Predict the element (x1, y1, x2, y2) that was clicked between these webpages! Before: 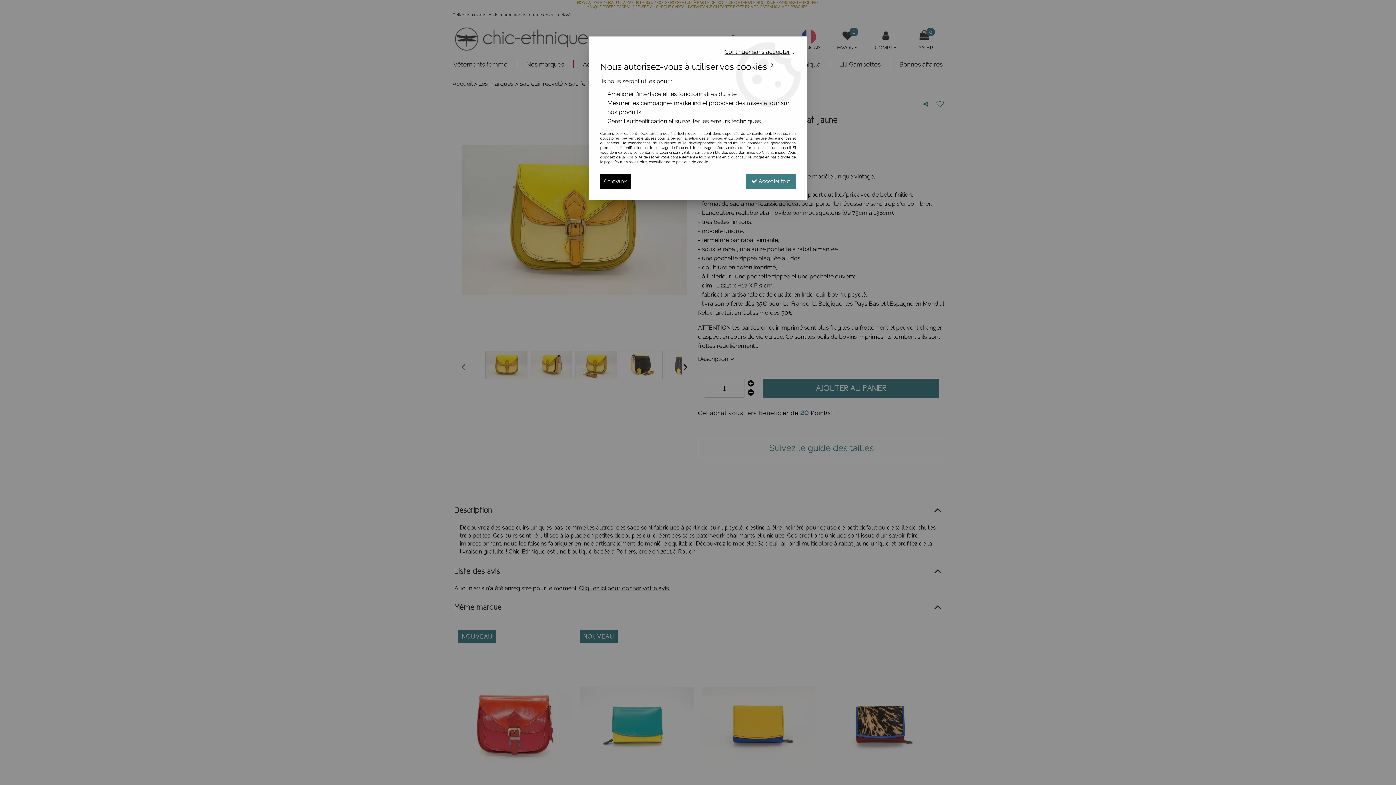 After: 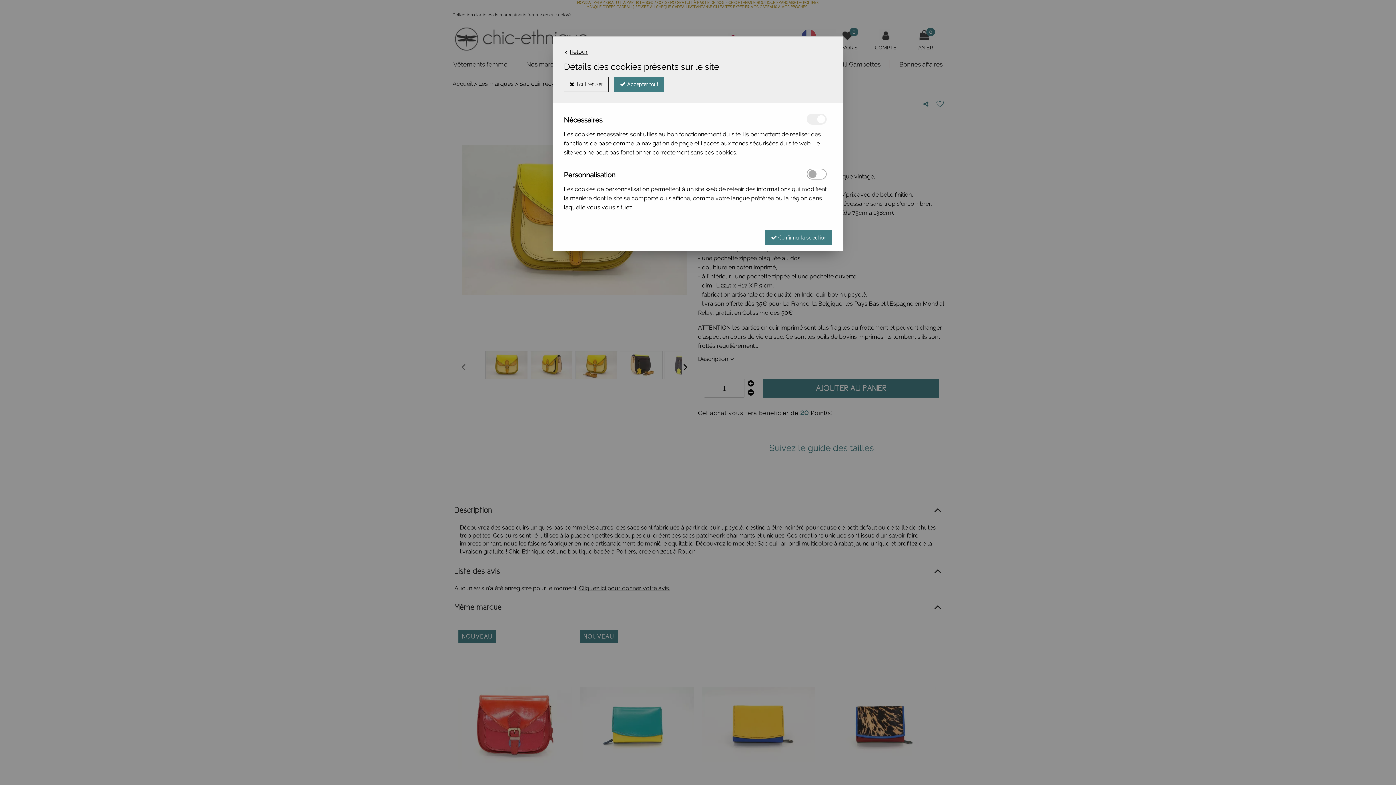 Action: label: Configurer bbox: (600, 173, 631, 189)